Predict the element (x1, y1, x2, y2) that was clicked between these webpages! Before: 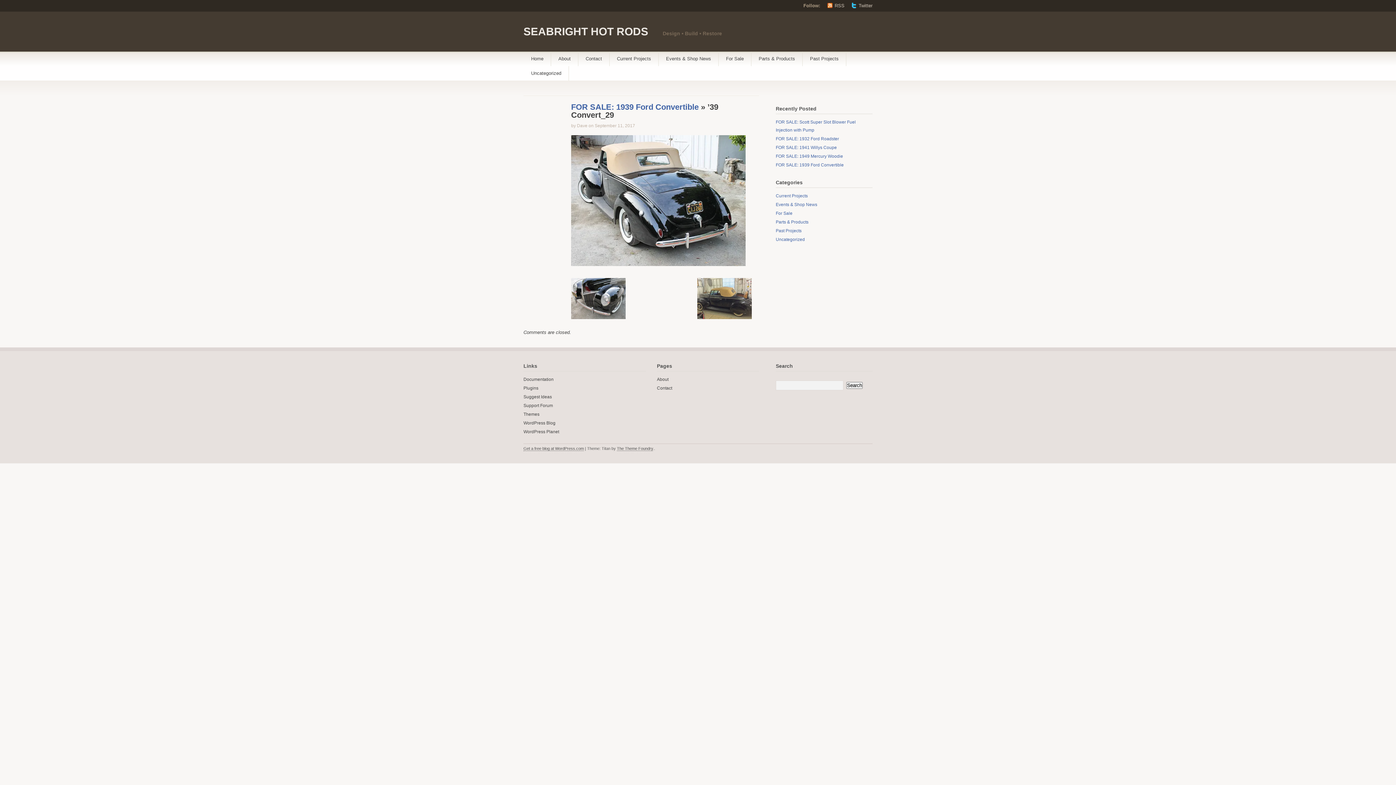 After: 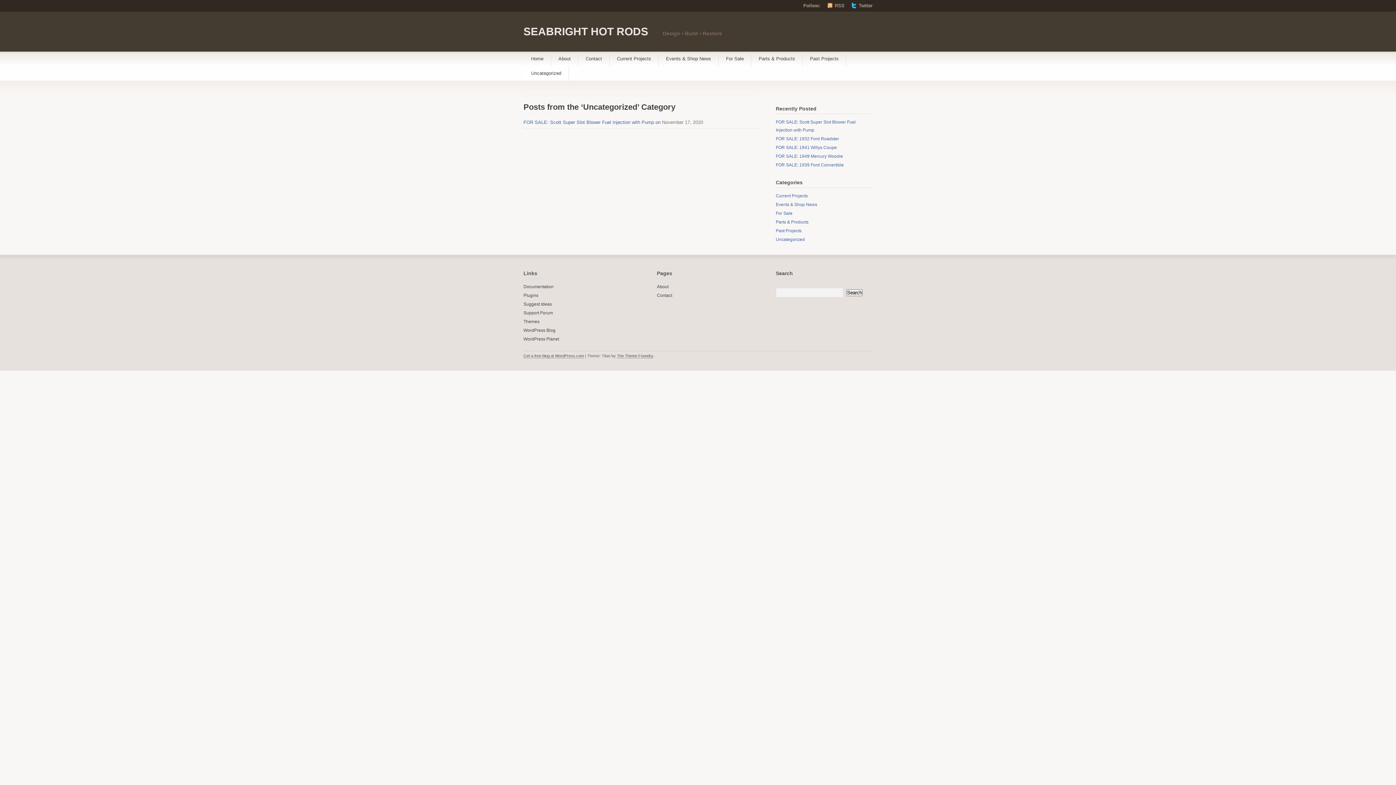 Action: bbox: (524, 66, 568, 80) label: Uncategorized